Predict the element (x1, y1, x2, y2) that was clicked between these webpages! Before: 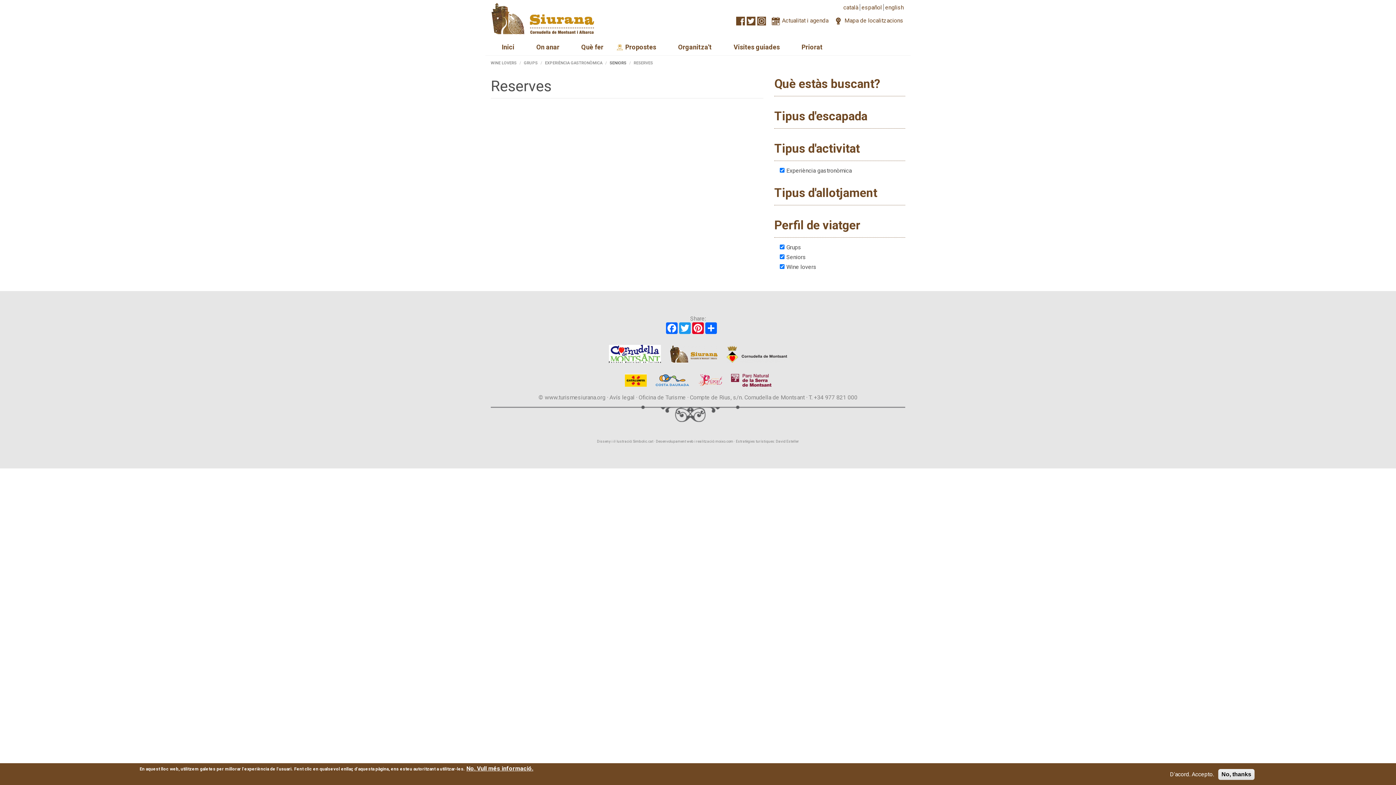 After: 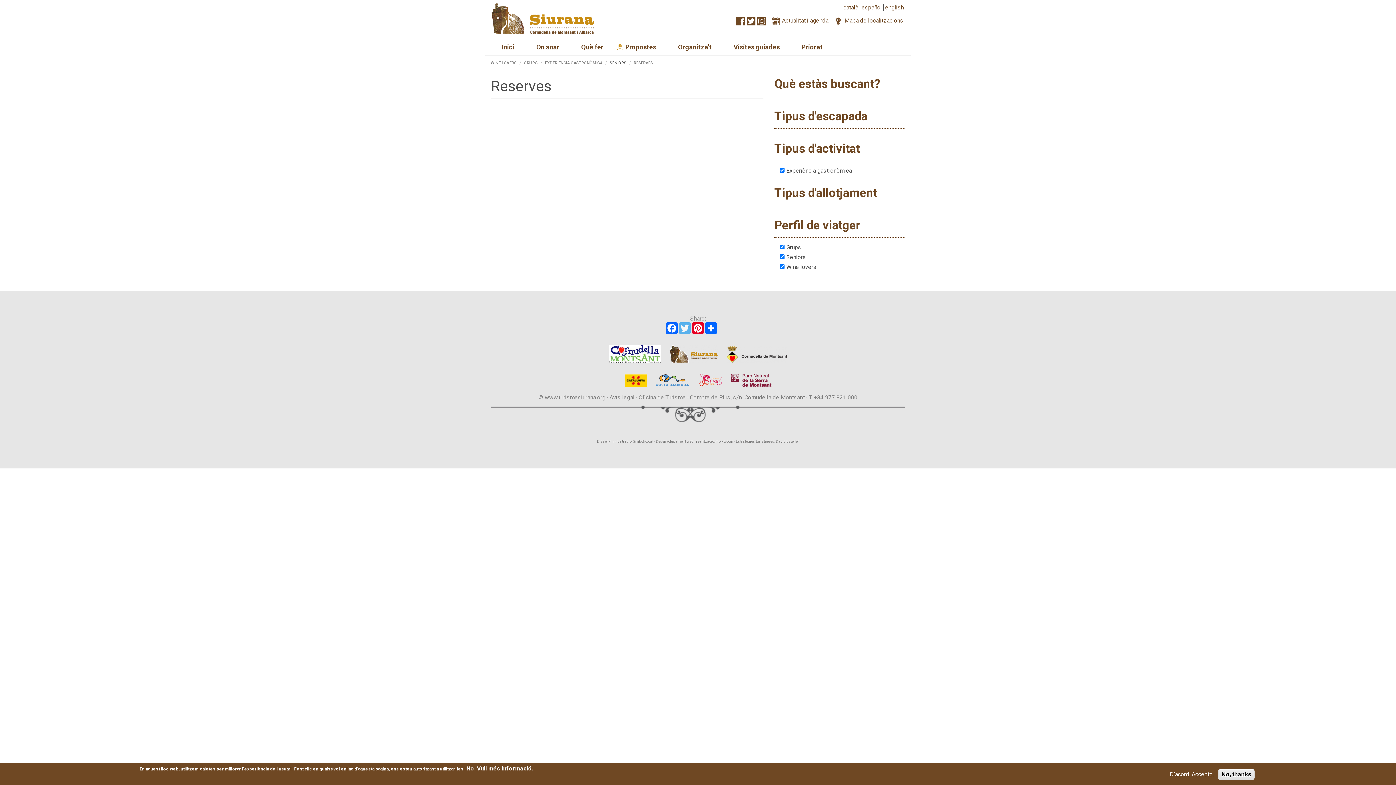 Action: bbox: (678, 322, 691, 334) label: Twitter